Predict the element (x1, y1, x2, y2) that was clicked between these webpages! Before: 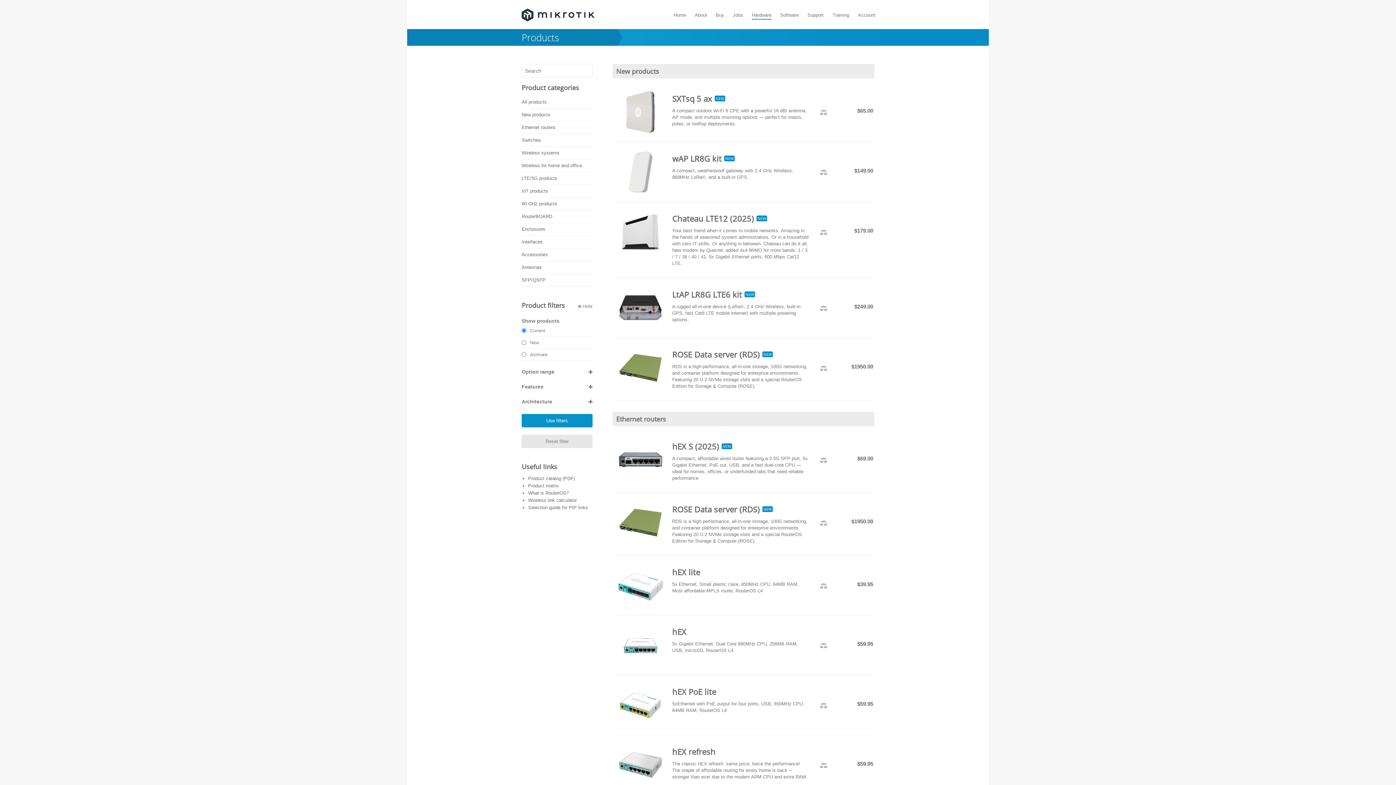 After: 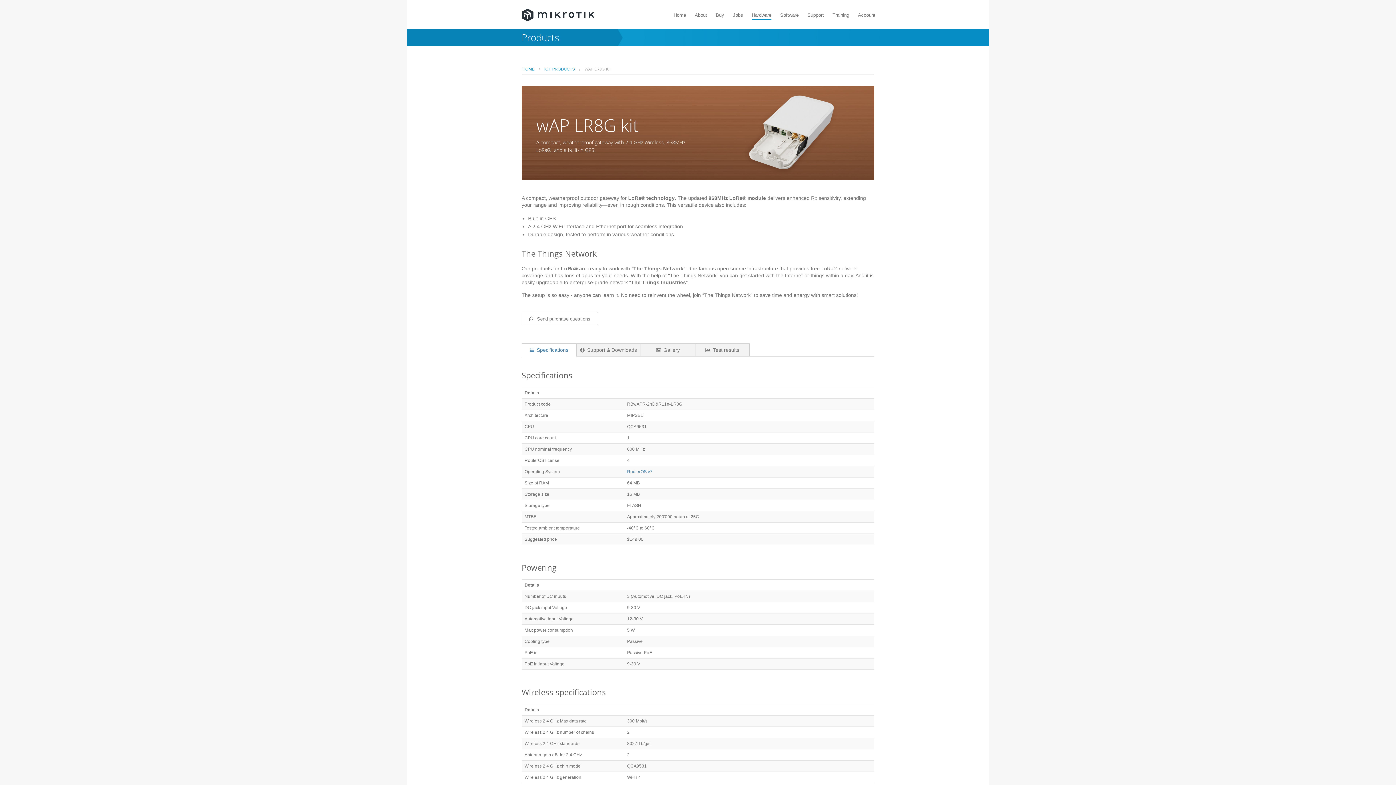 Action: bbox: (614, 168, 666, 174)